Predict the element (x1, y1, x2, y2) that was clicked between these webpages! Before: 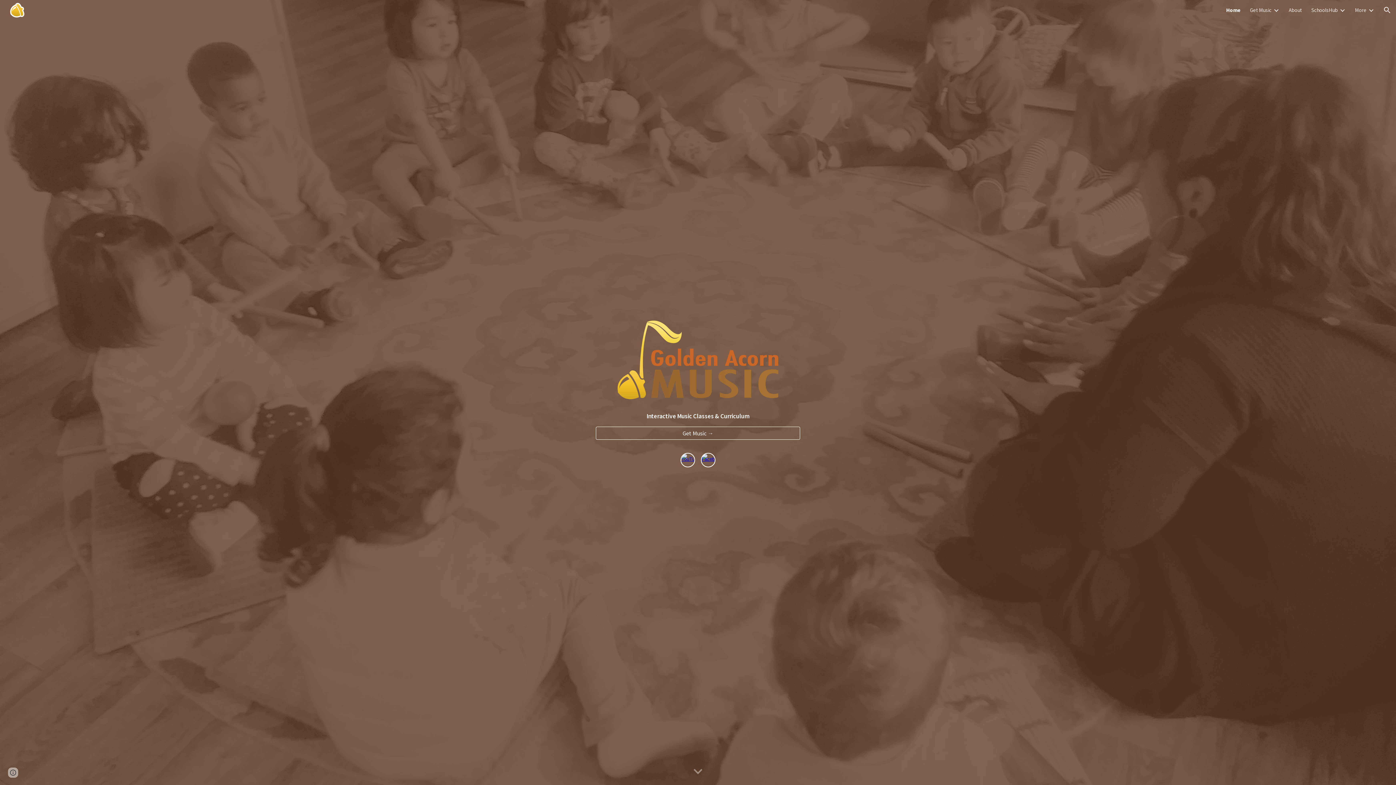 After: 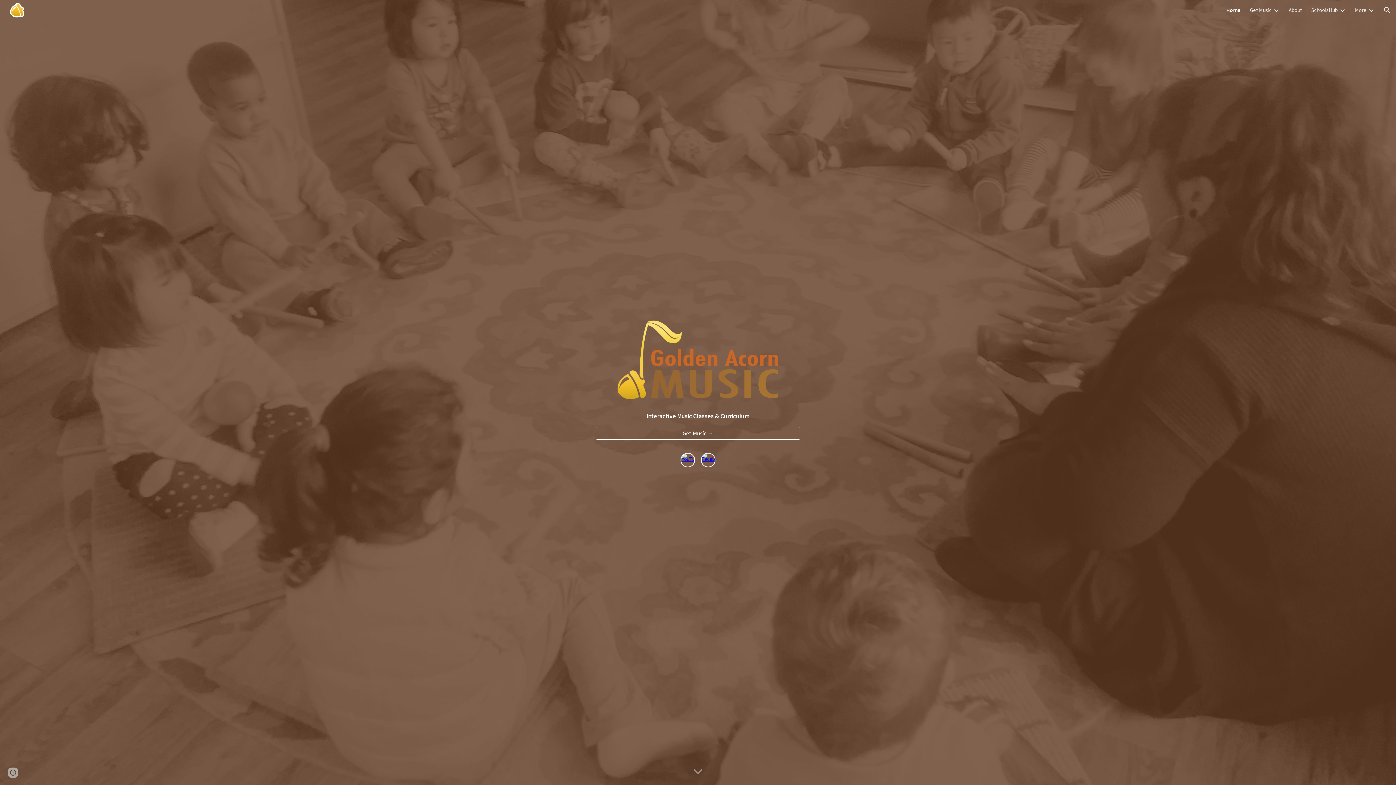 Action: bbox: (680, 453, 695, 467)